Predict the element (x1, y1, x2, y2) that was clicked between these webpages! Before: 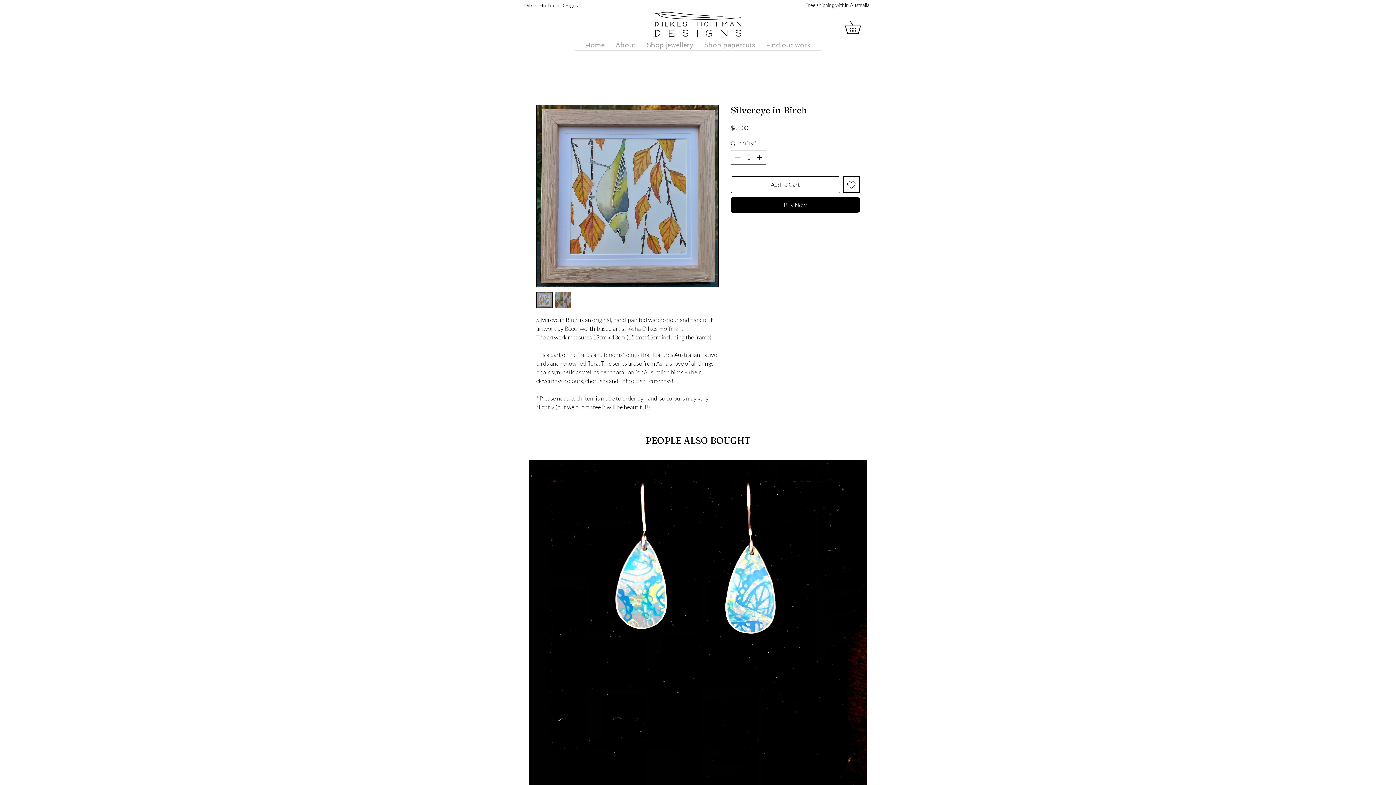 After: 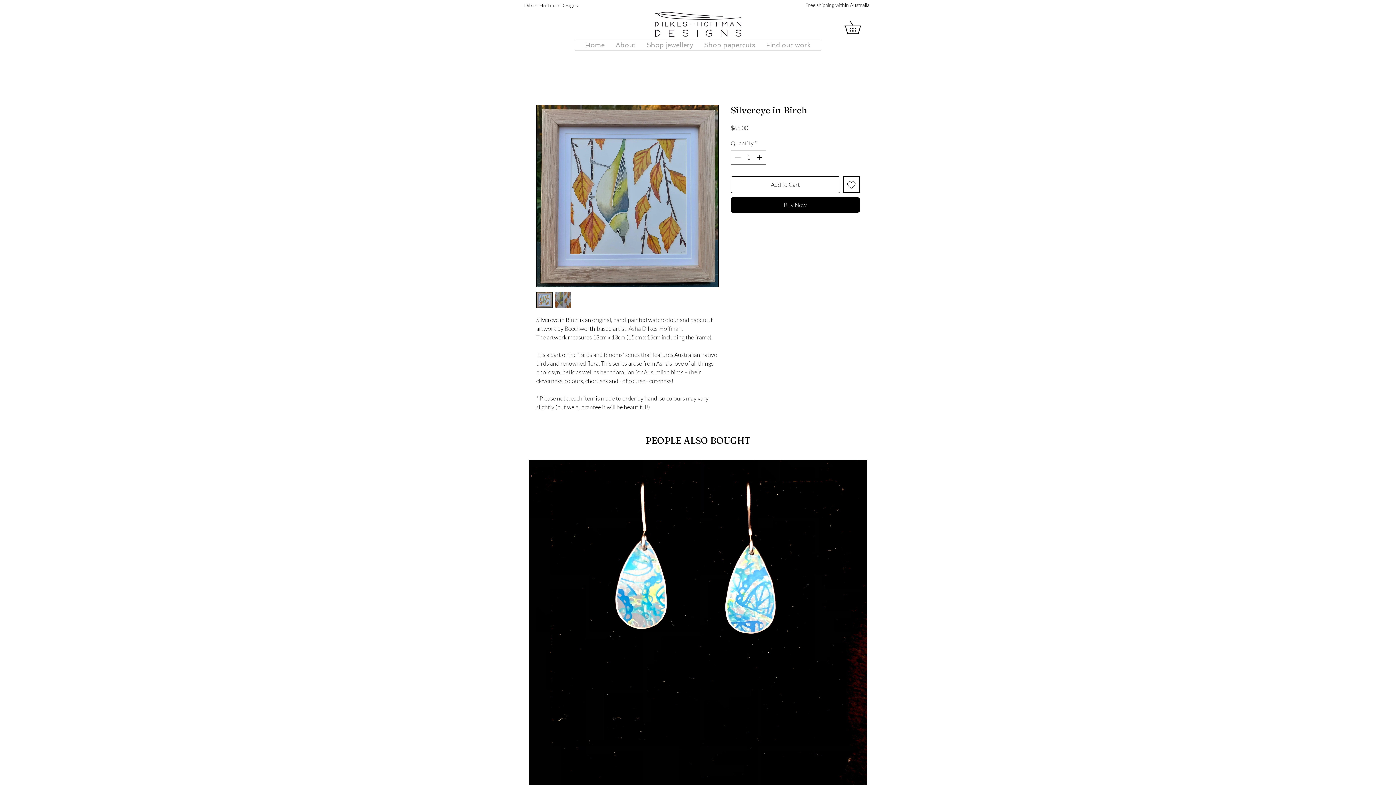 Action: bbox: (698, 40, 760, 50) label: Shop papercuts